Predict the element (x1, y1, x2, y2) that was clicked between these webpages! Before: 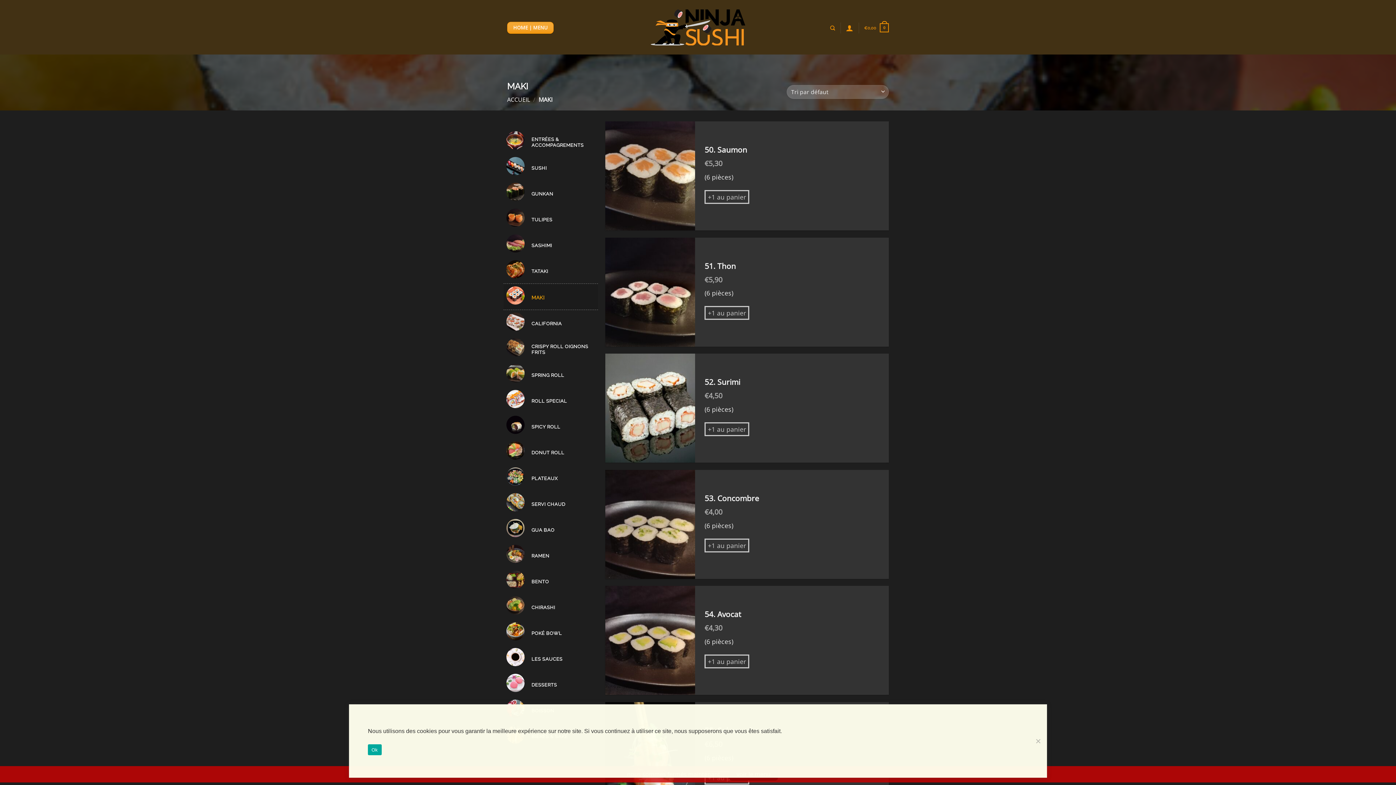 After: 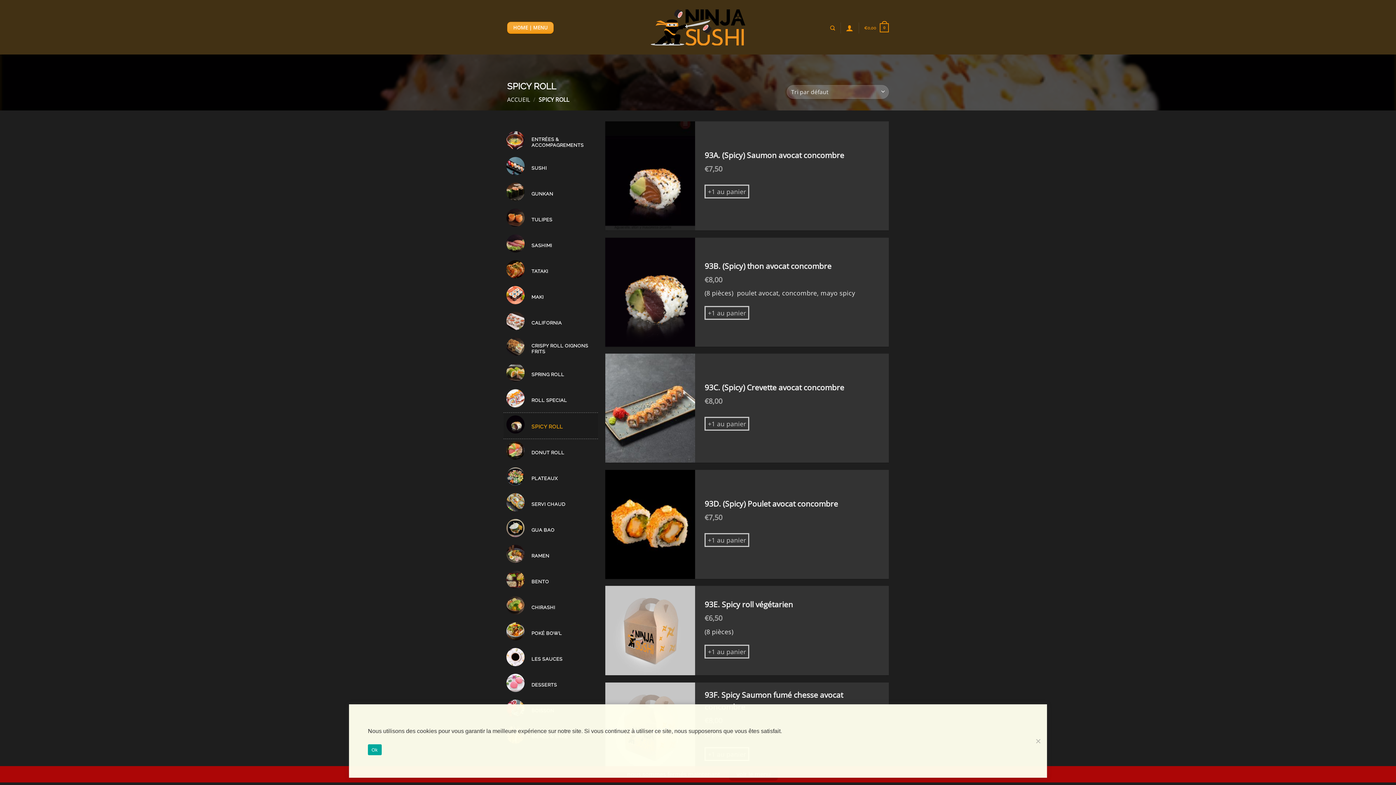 Action: label: Accéder à la catégorie de produits SPICY ROLL bbox: (503, 416, 598, 436)